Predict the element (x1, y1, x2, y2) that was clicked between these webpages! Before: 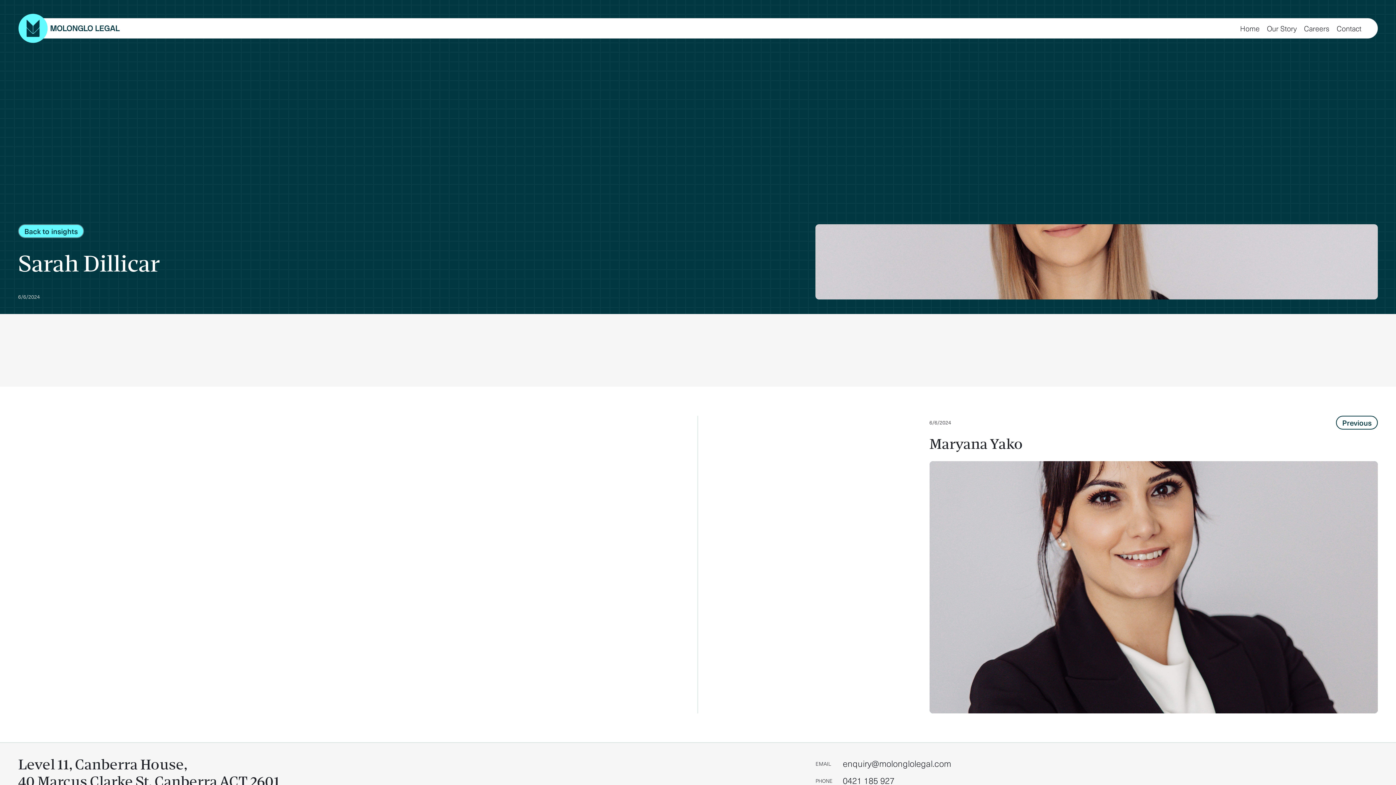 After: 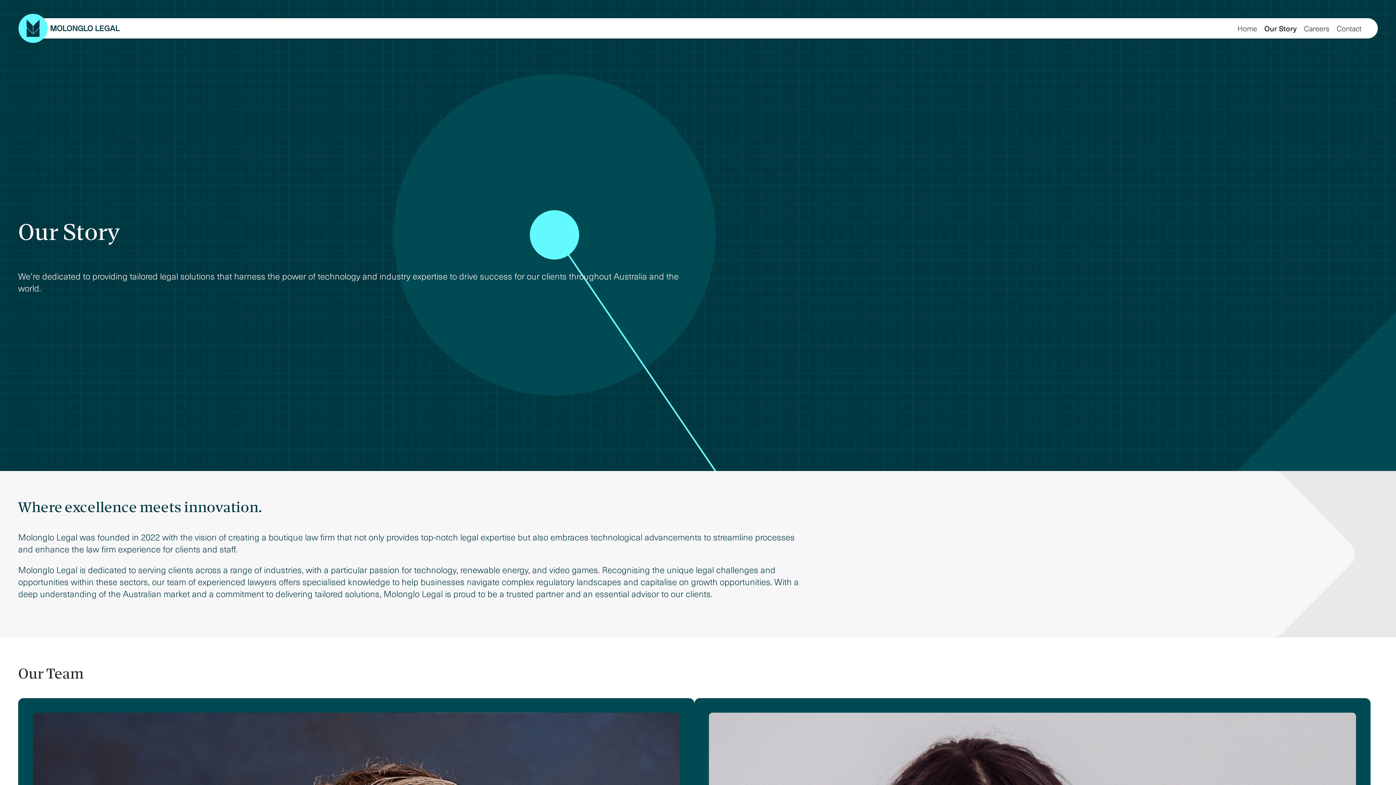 Action: label: Our Story bbox: (1267, 22, 1297, 33)